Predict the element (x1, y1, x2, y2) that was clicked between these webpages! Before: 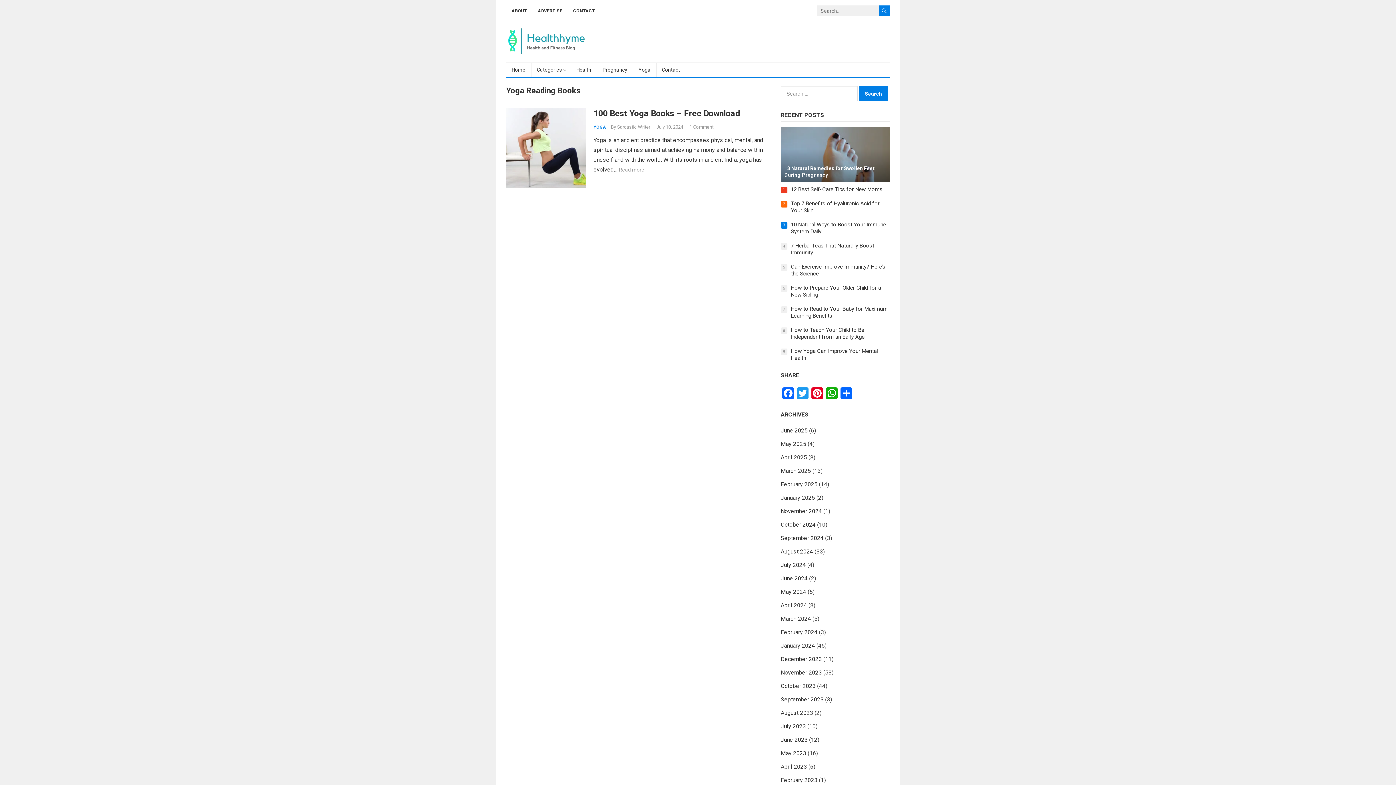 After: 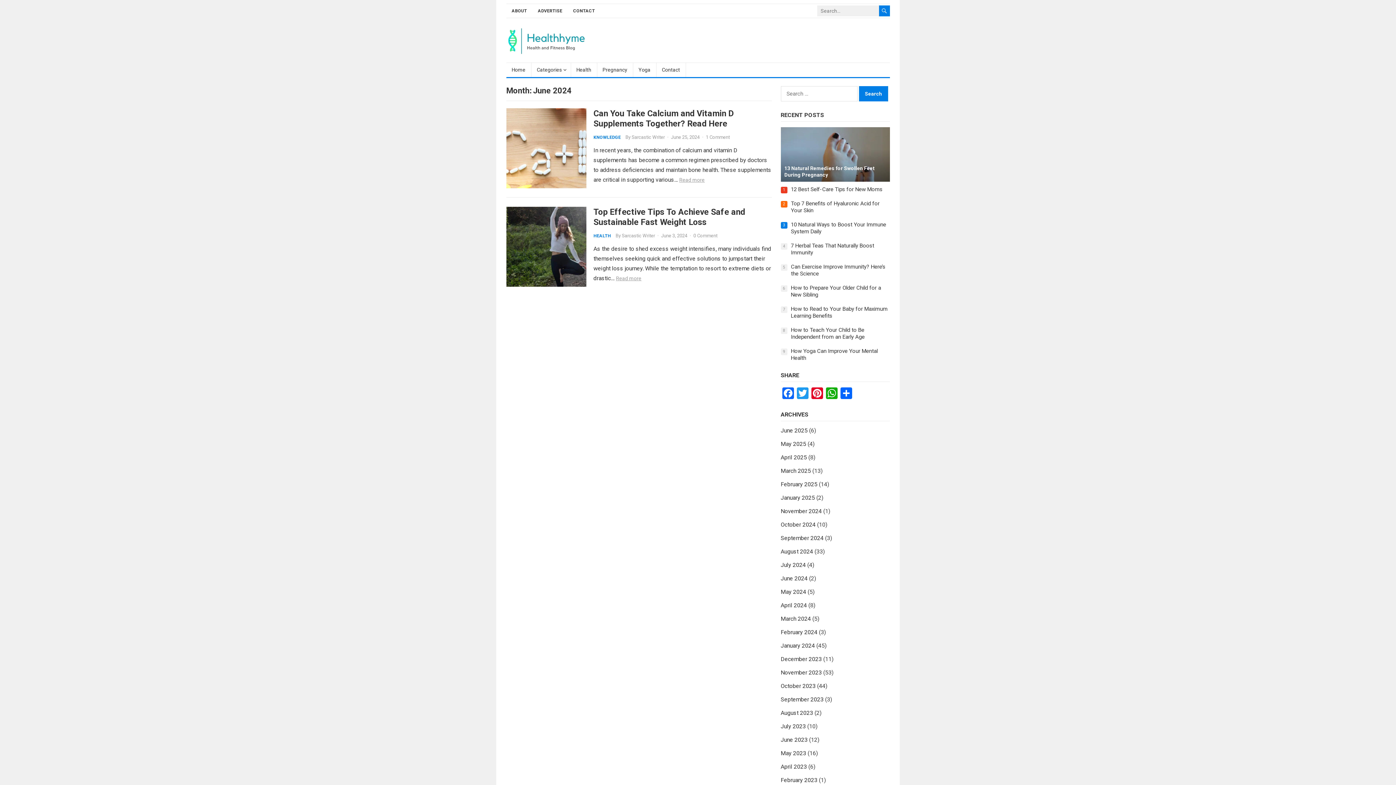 Action: label: June 2024 bbox: (780, 575, 807, 582)